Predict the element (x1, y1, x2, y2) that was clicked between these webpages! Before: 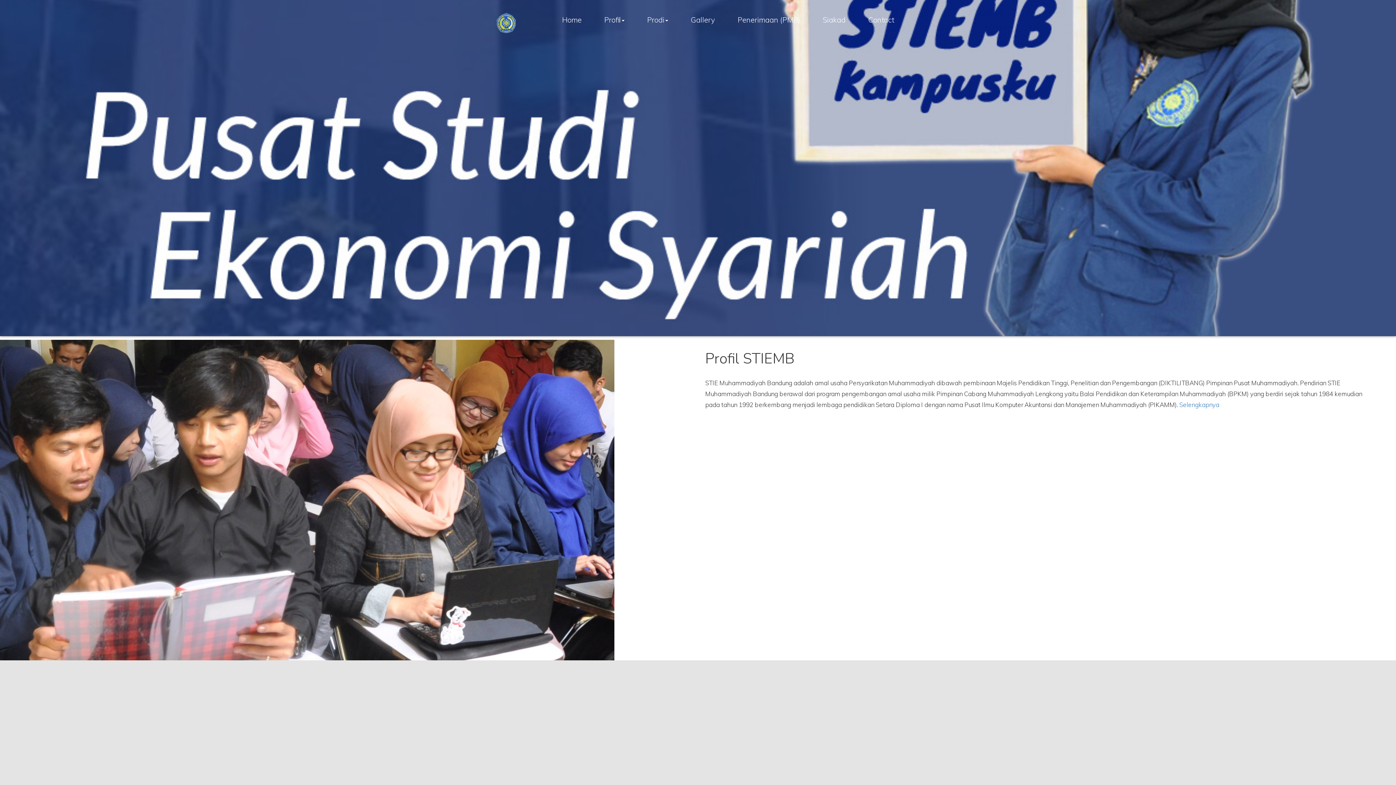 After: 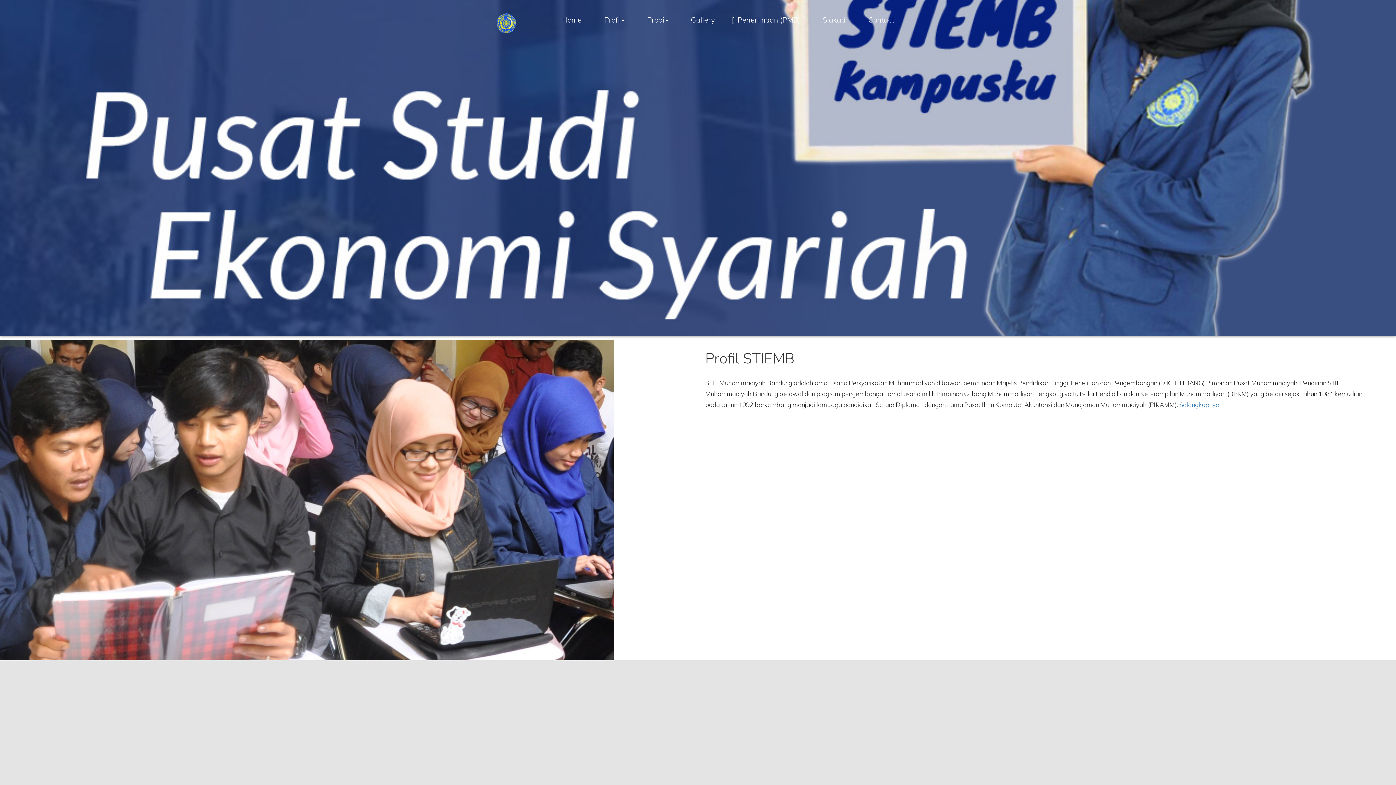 Action: bbox: (726, 10, 811, 29) label: Penerimaan (PMB)